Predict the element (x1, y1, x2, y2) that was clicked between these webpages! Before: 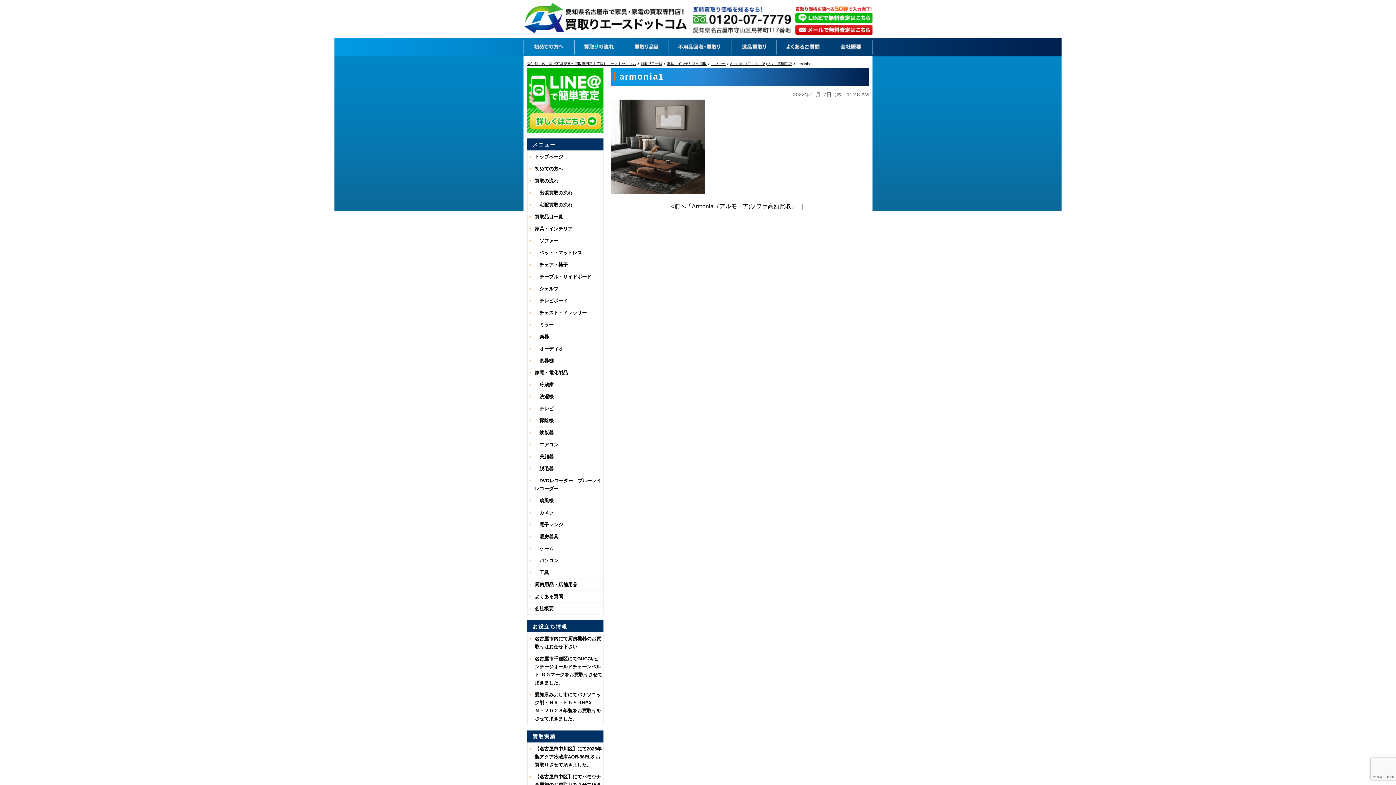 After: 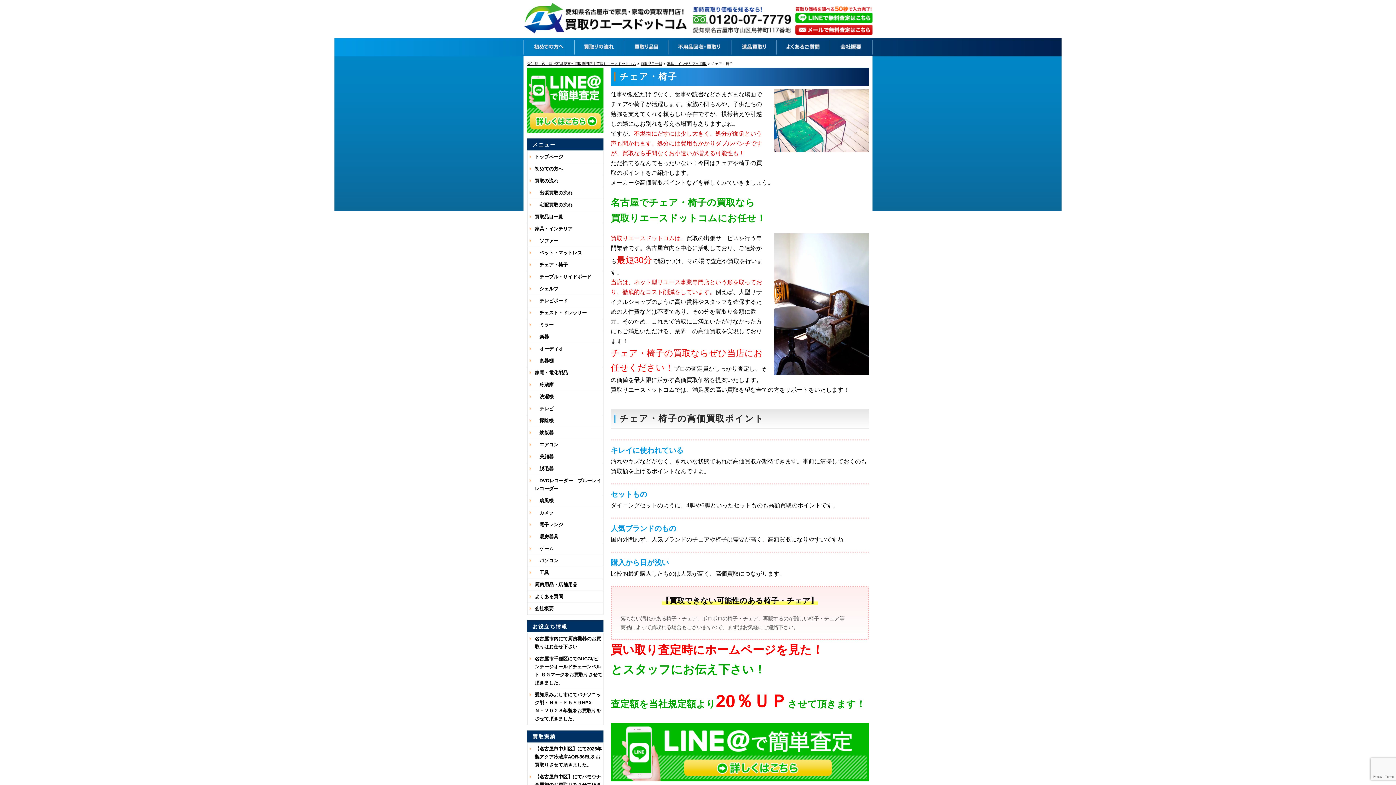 Action: bbox: (527, 259, 603, 270) label: 　チェア・椅子